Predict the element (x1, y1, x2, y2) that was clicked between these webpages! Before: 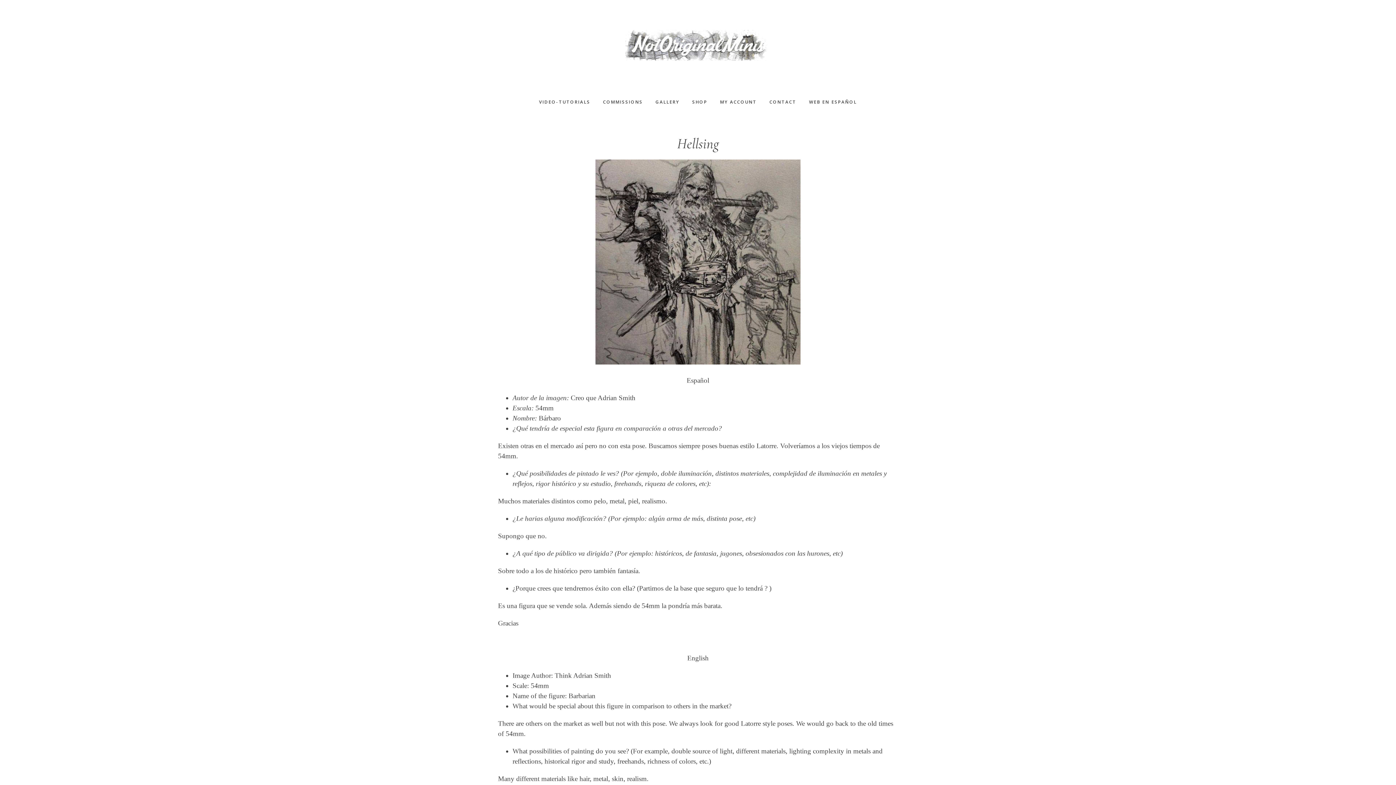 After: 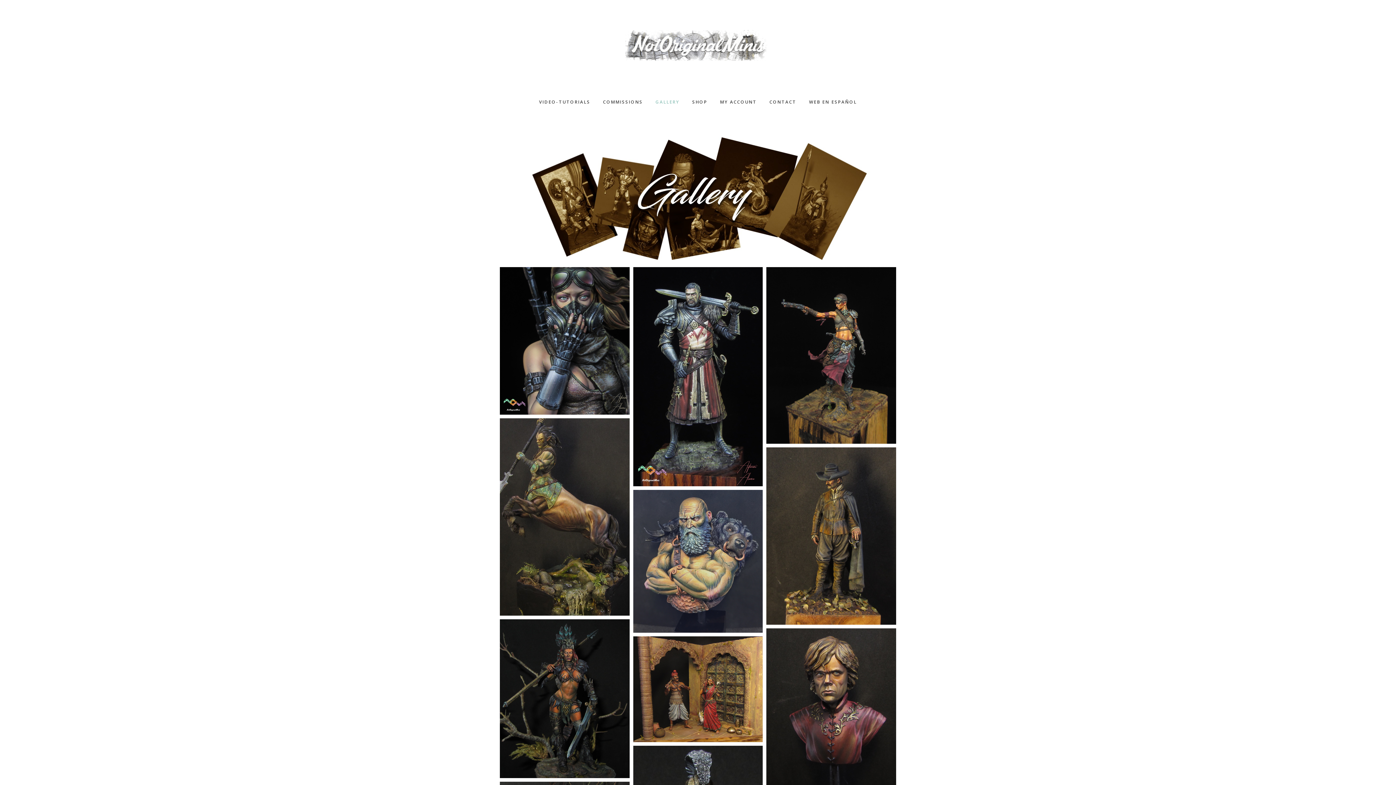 Action: label: GALLERY bbox: (650, 83, 685, 120)